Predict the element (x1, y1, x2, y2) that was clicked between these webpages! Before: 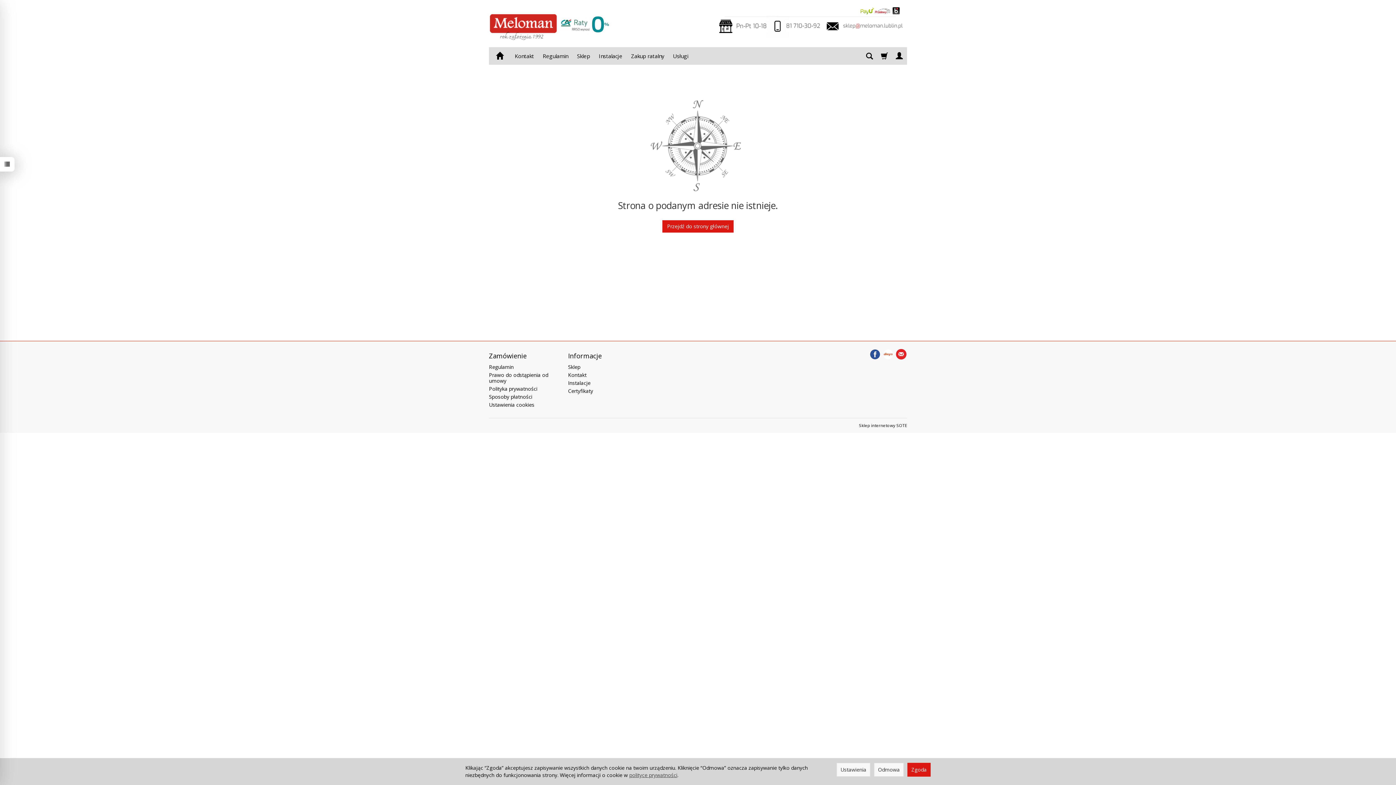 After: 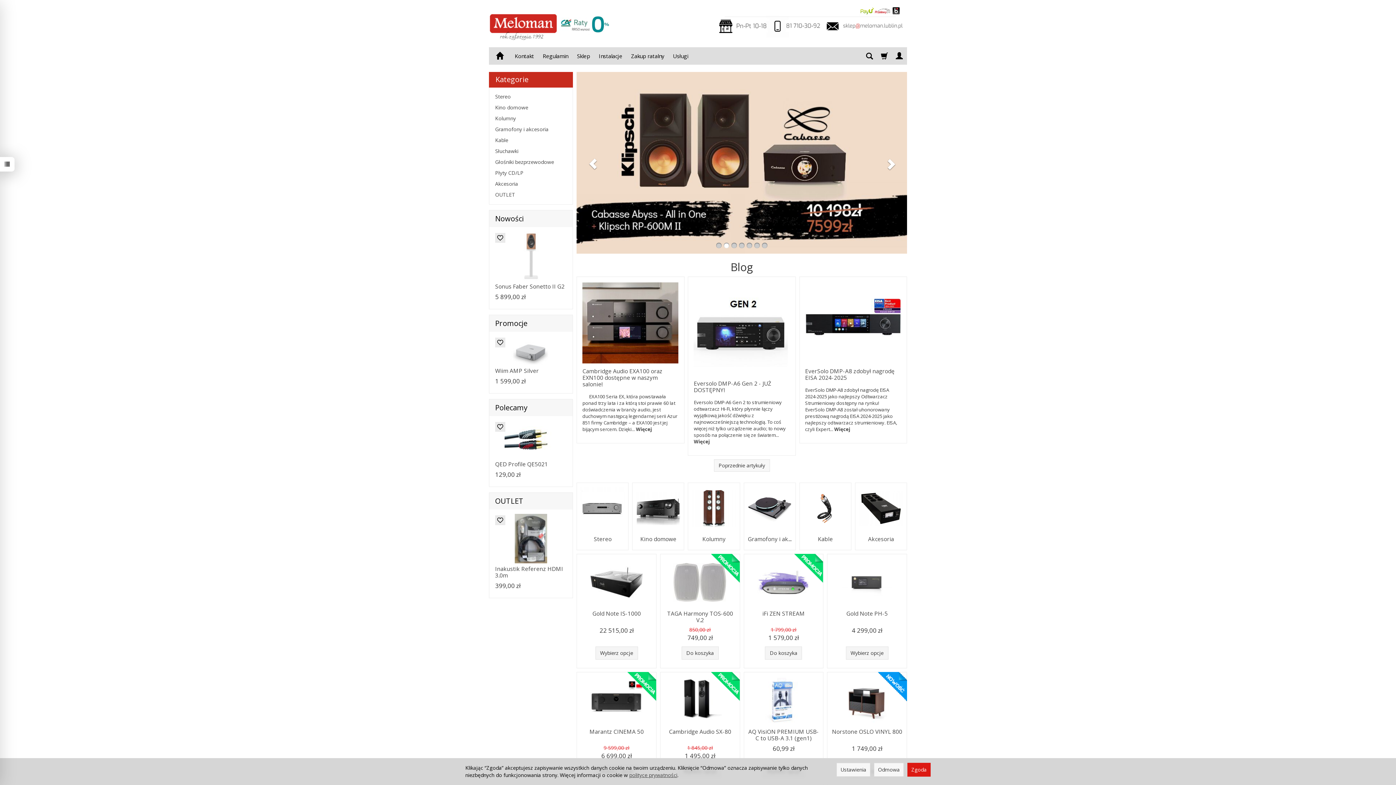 Action: bbox: (662, 220, 733, 232) label: Przejdź do strony głównej